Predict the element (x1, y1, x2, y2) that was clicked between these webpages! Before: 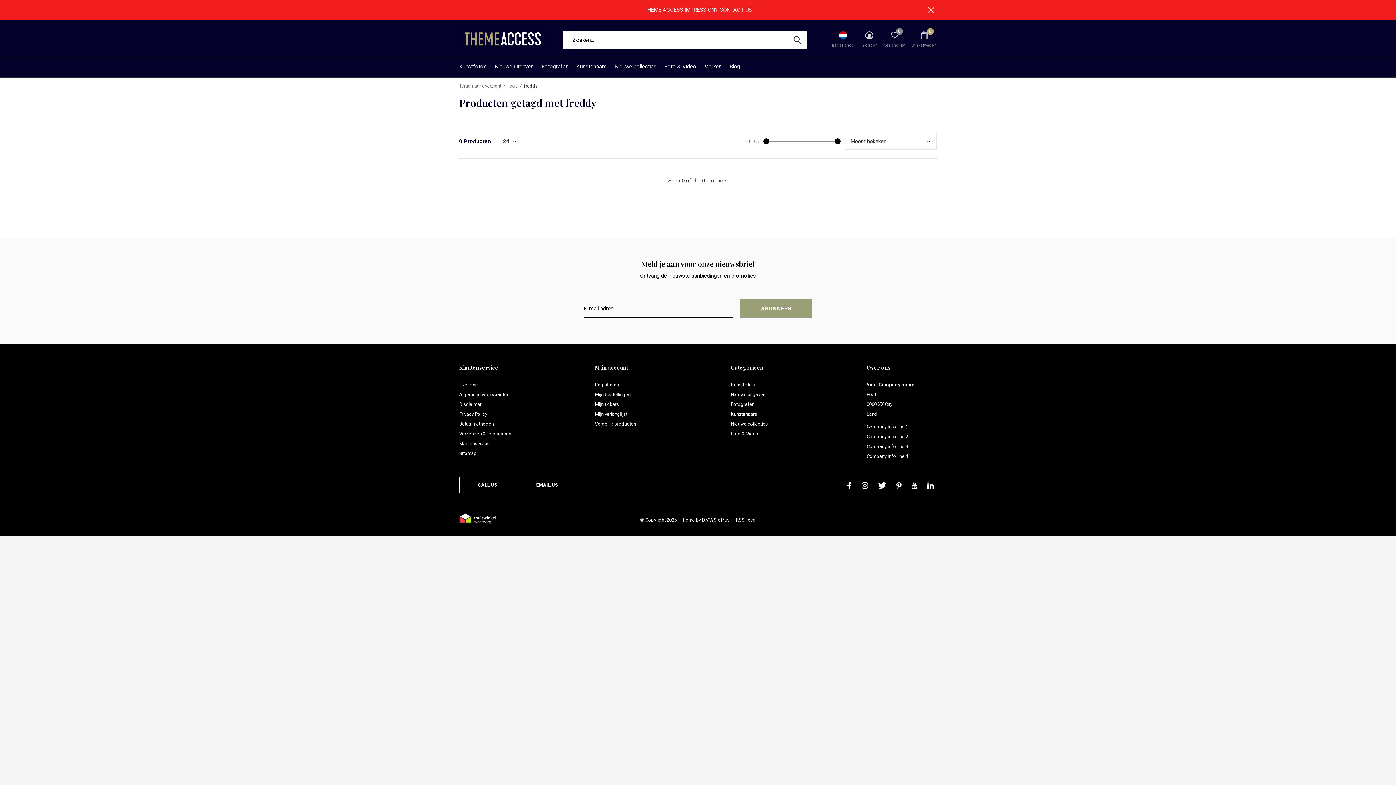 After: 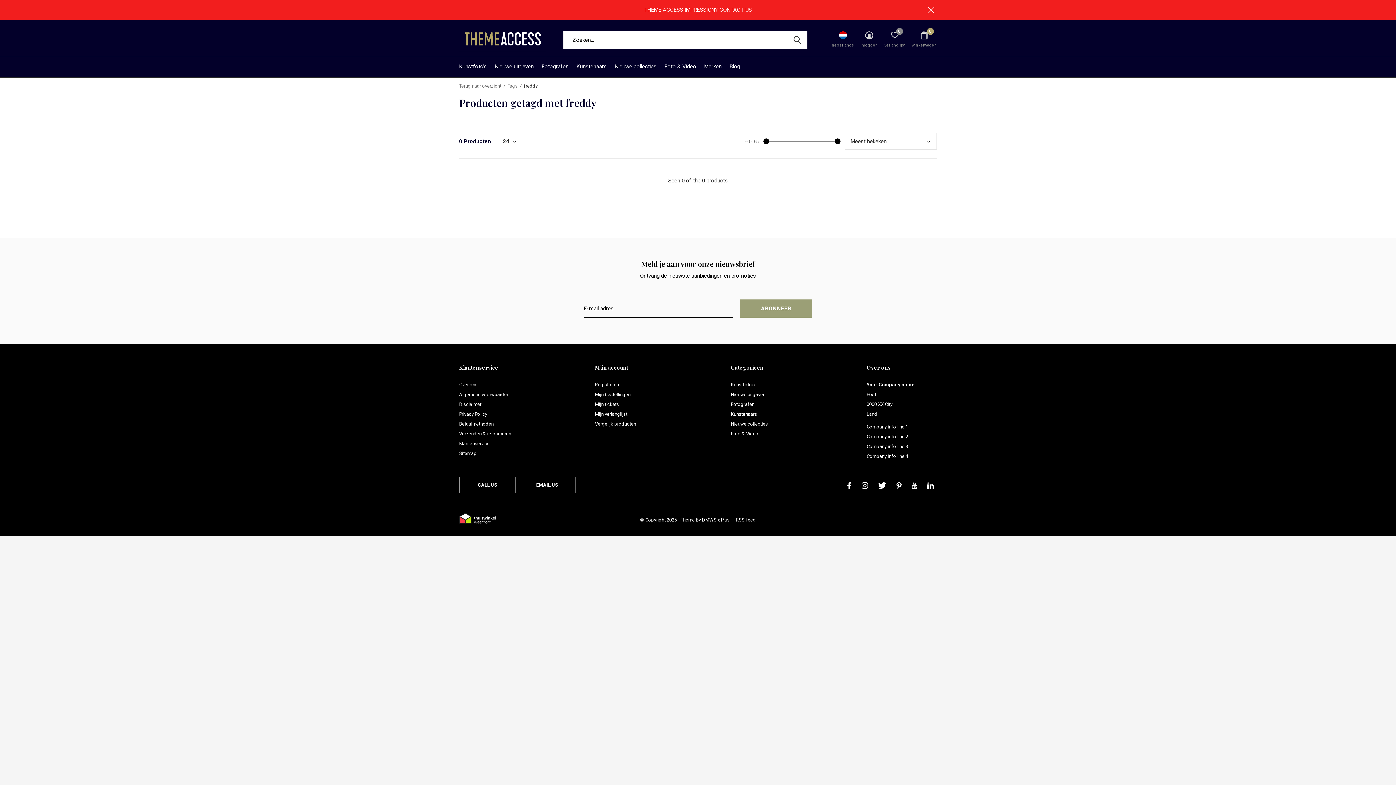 Action: bbox: (731, 364, 801, 371)